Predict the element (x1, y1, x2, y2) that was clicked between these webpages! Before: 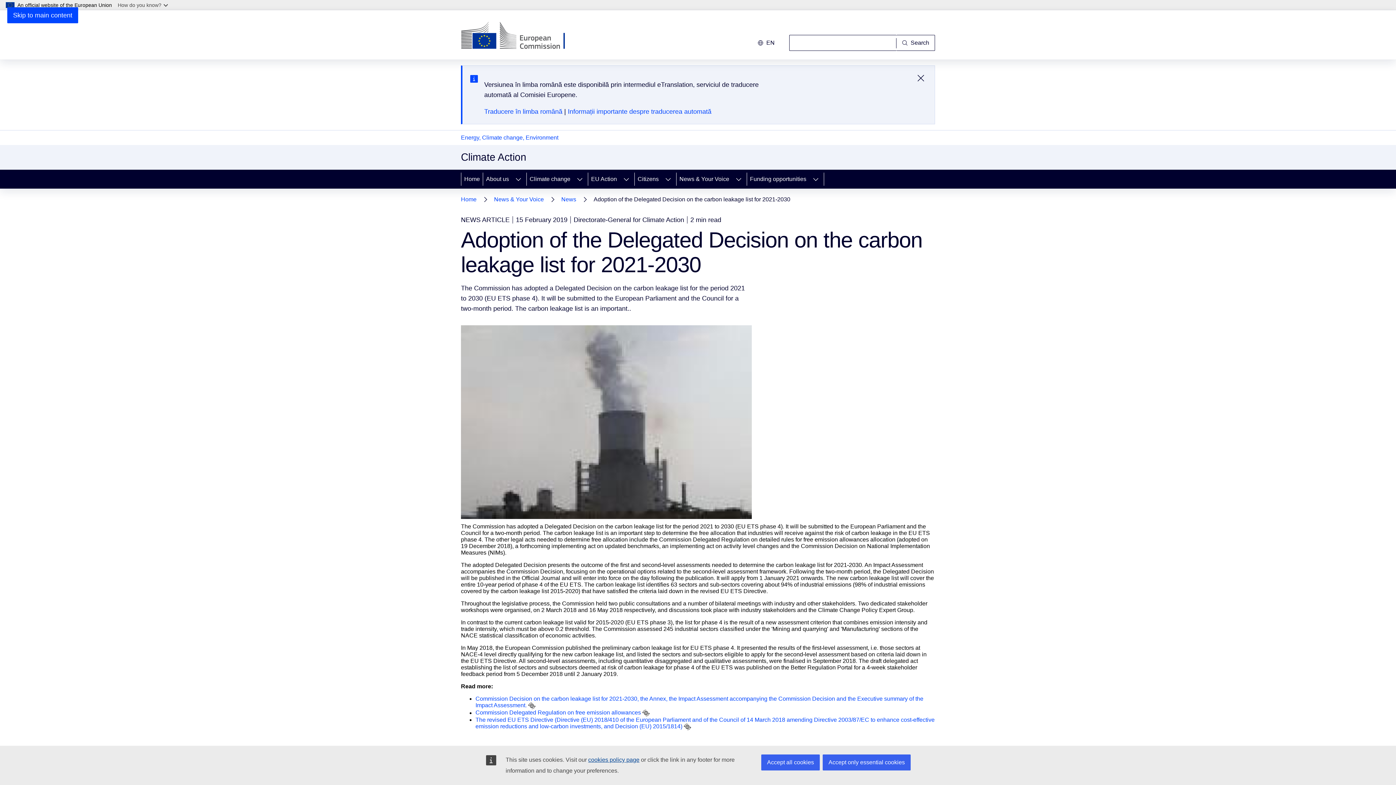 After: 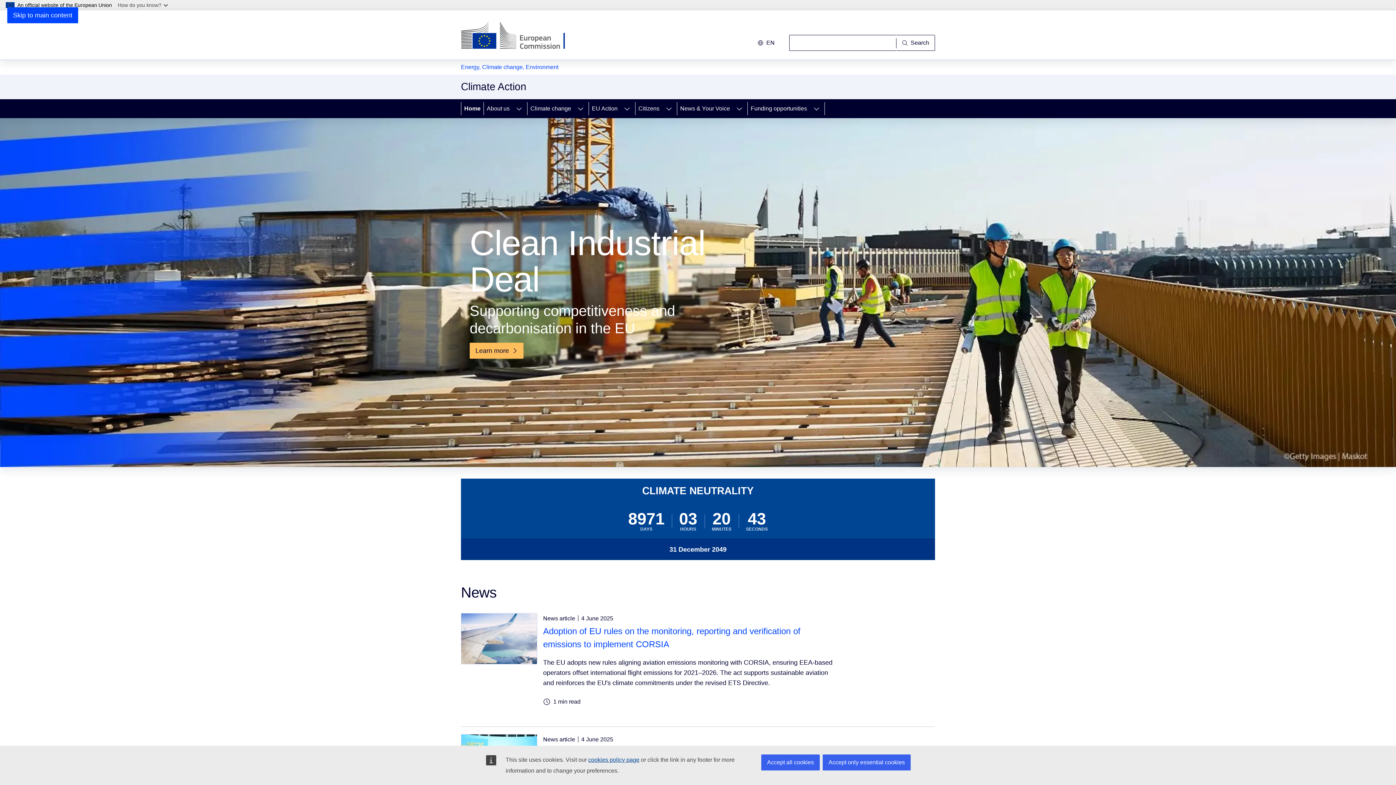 Action: label: Home bbox: (461, 194, 476, 204)